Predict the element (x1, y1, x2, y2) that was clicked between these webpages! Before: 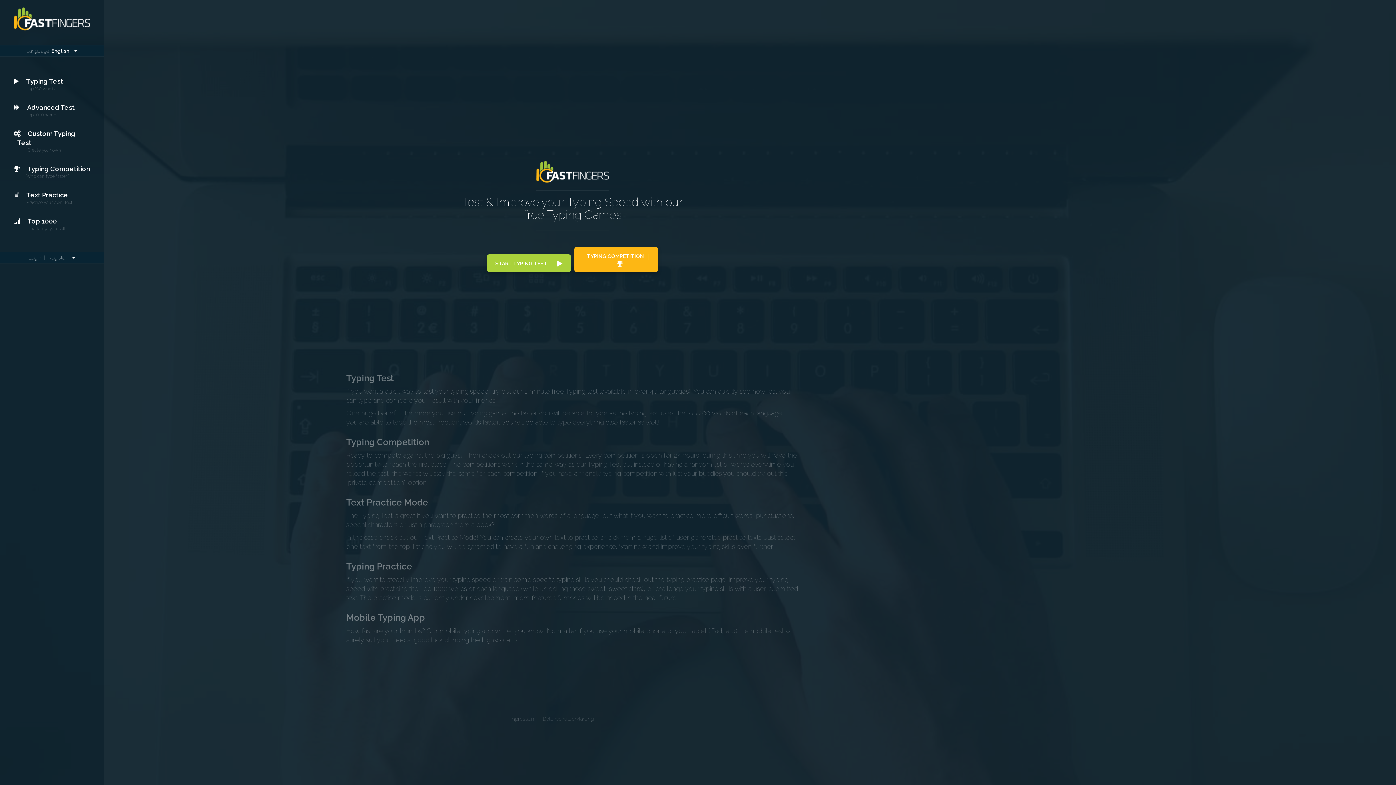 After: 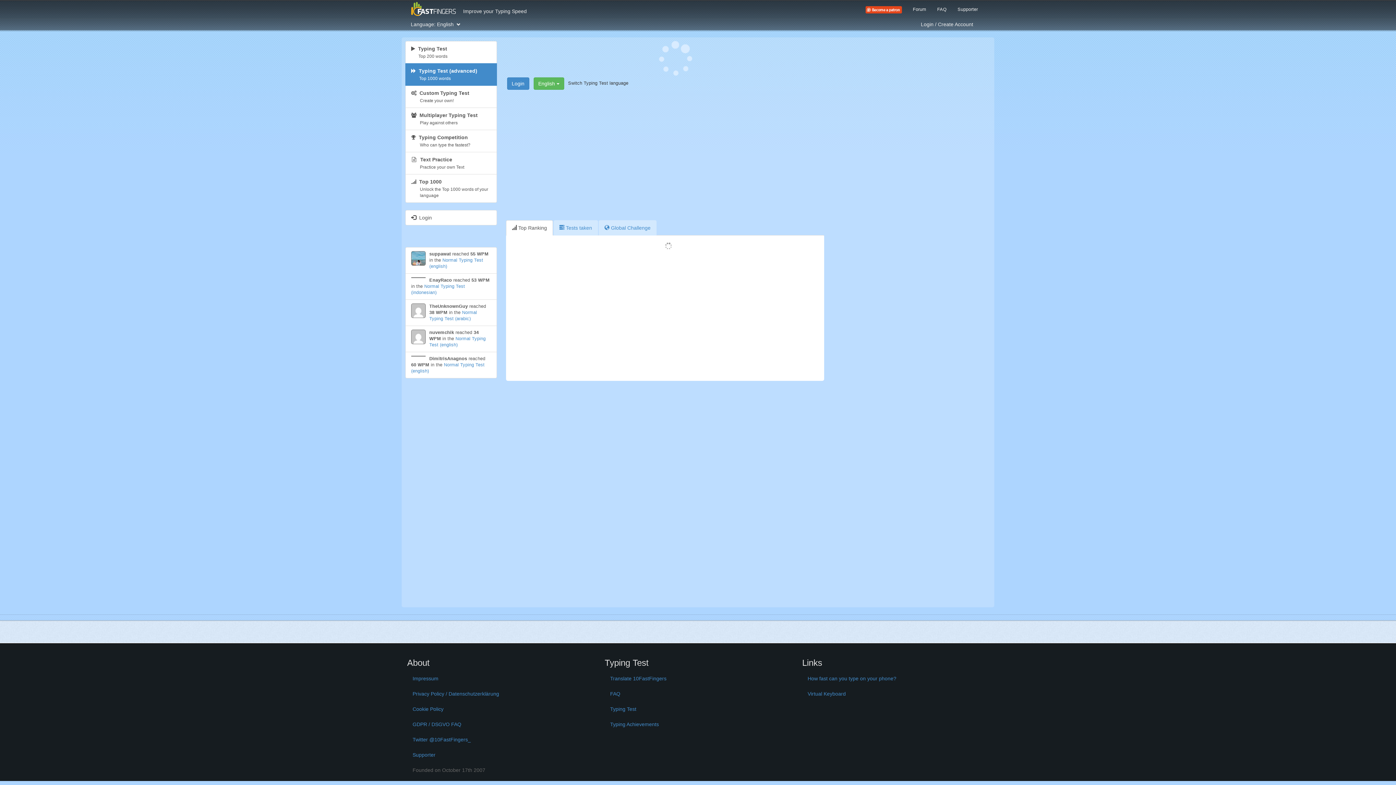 Action: label:   Advanced Test
Top 1000 words bbox: (0, 97, 103, 123)